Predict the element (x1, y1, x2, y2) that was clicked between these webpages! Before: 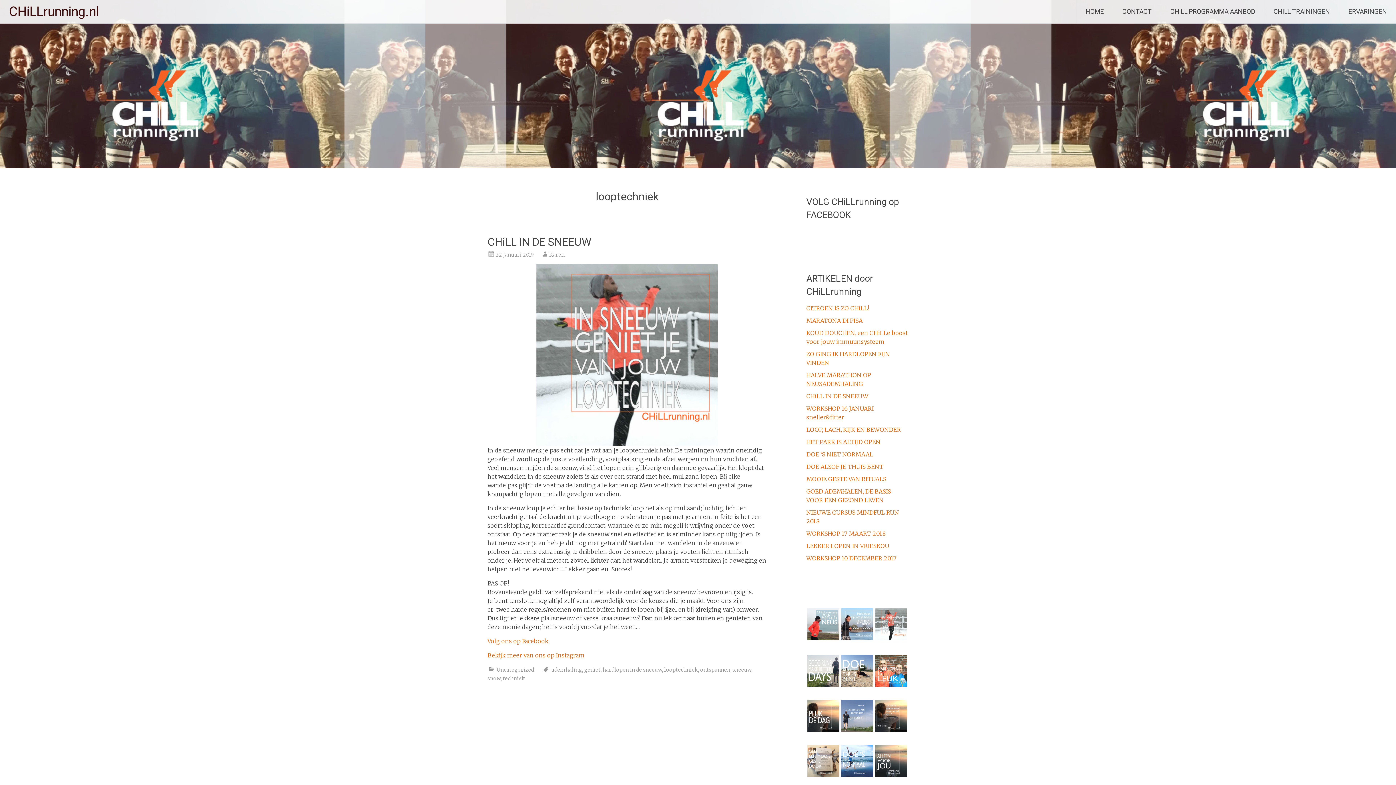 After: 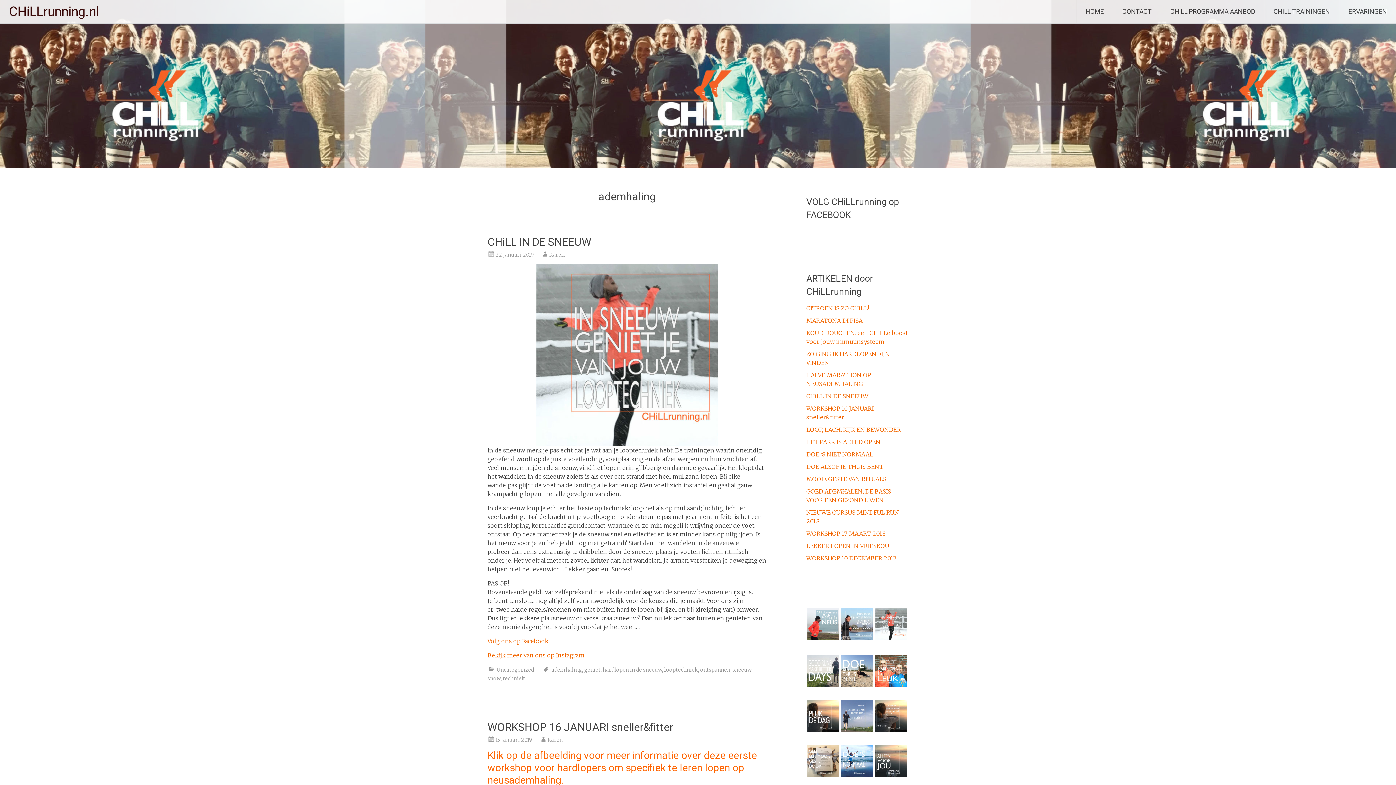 Action: label: ademhaling bbox: (551, 666, 582, 673)